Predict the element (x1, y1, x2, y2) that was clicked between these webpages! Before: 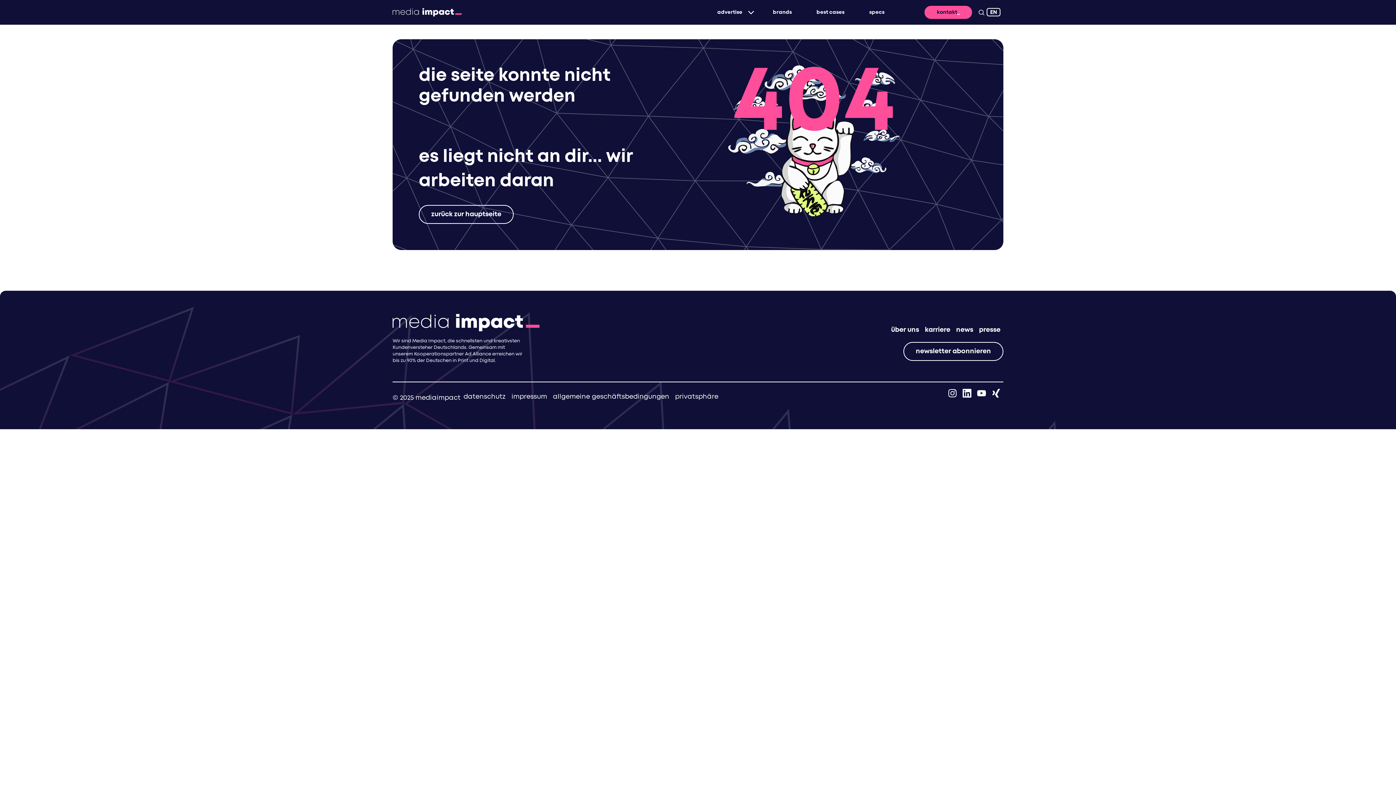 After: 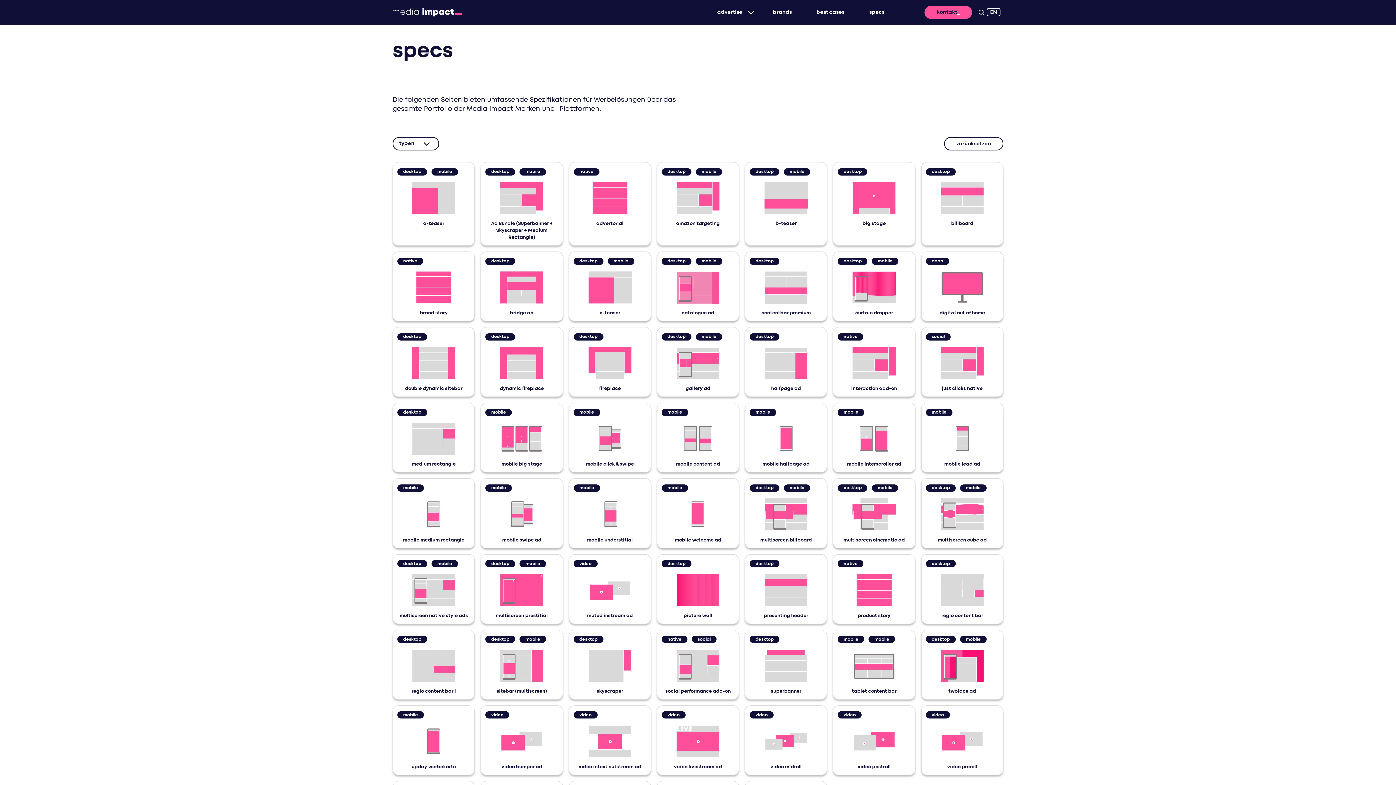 Action: bbox: (857, 5, 897, 18) label: specs